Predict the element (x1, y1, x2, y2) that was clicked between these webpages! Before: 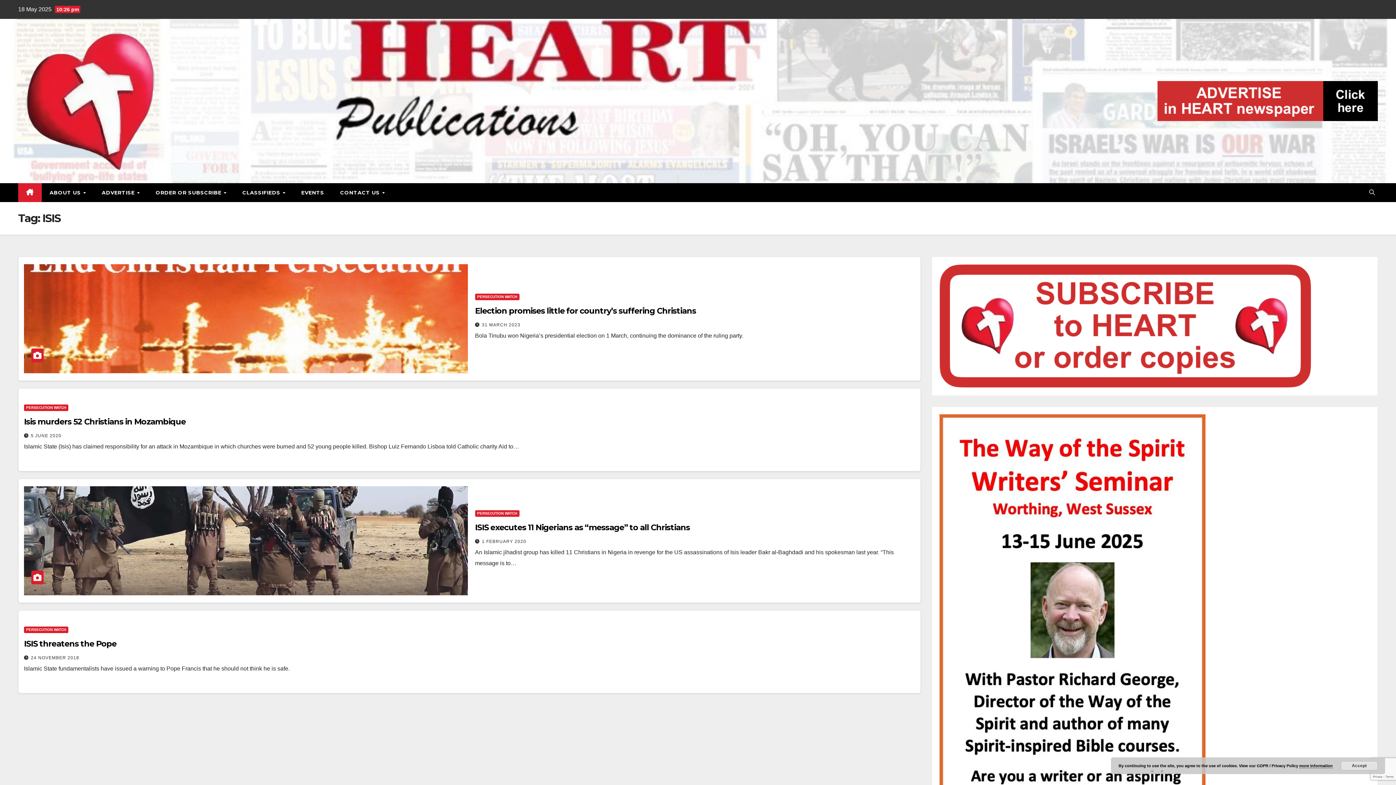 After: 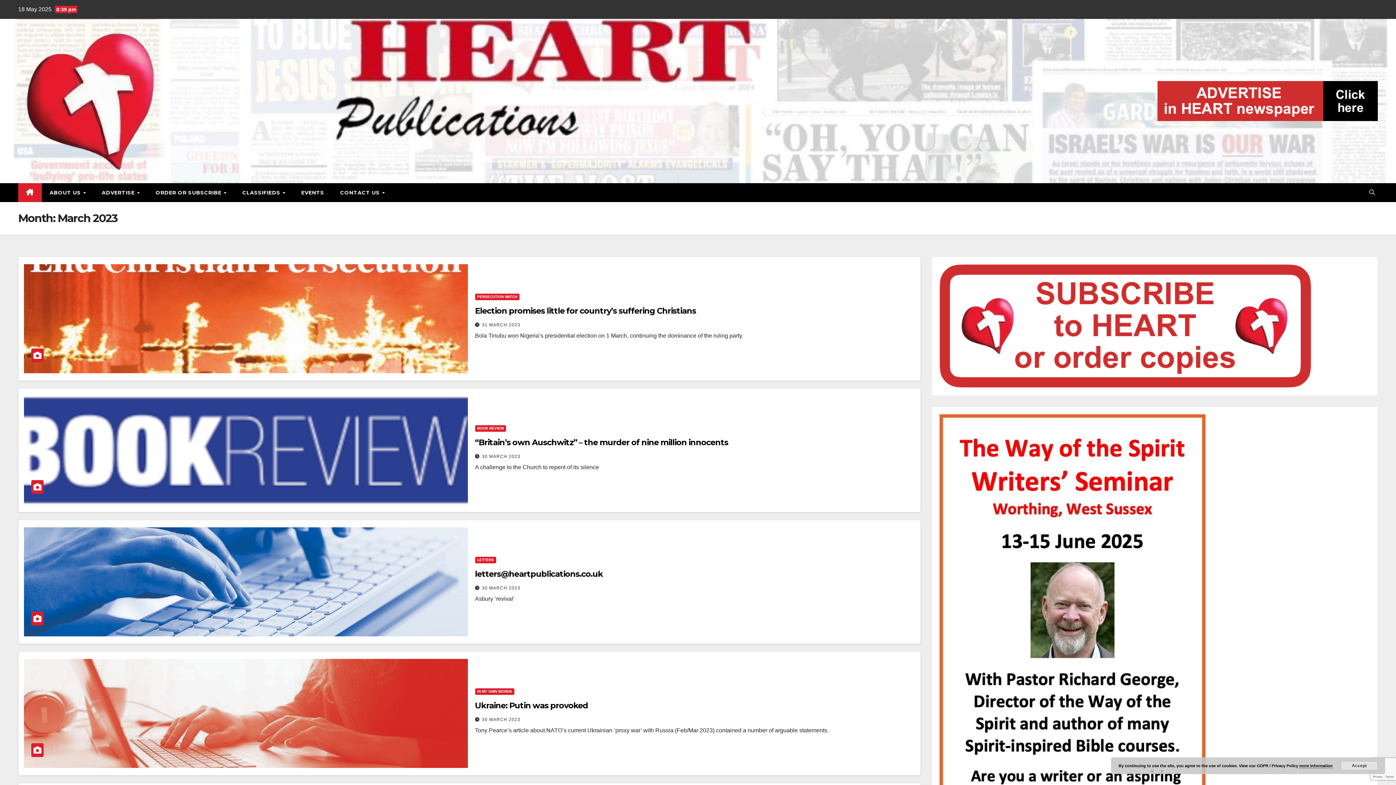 Action: bbox: (482, 322, 520, 327) label: 31 MARCH 2023